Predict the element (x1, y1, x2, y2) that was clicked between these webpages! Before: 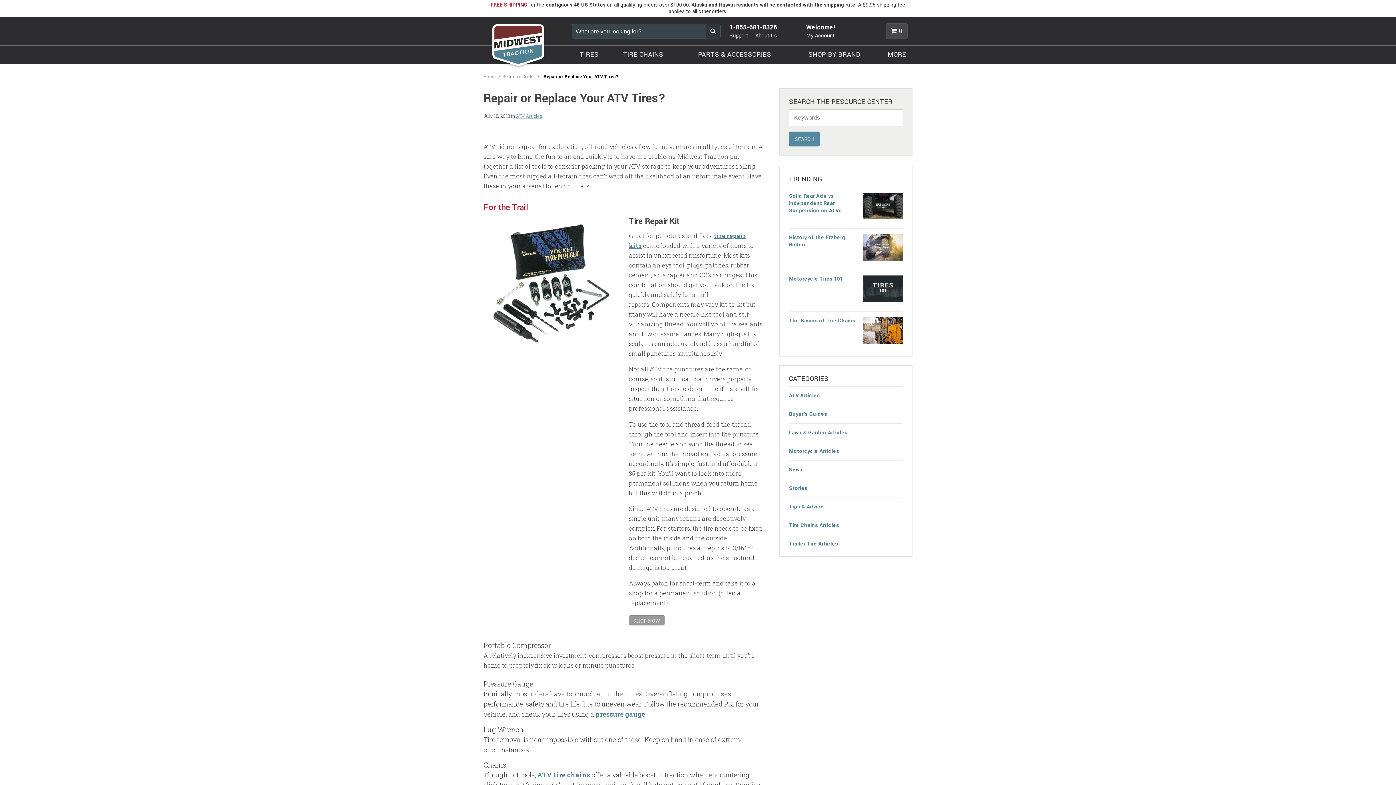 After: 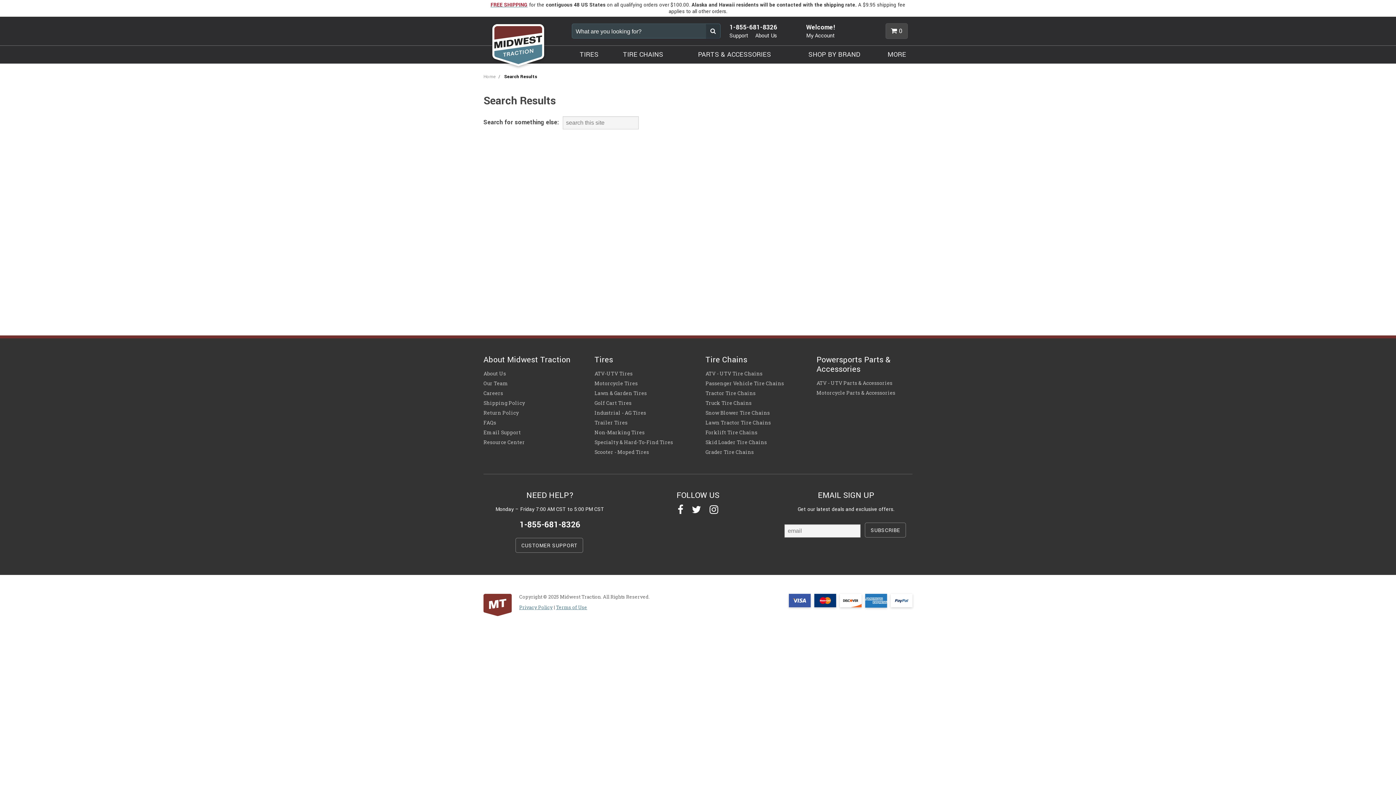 Action: label:  bbox: (706, 24, 720, 38)